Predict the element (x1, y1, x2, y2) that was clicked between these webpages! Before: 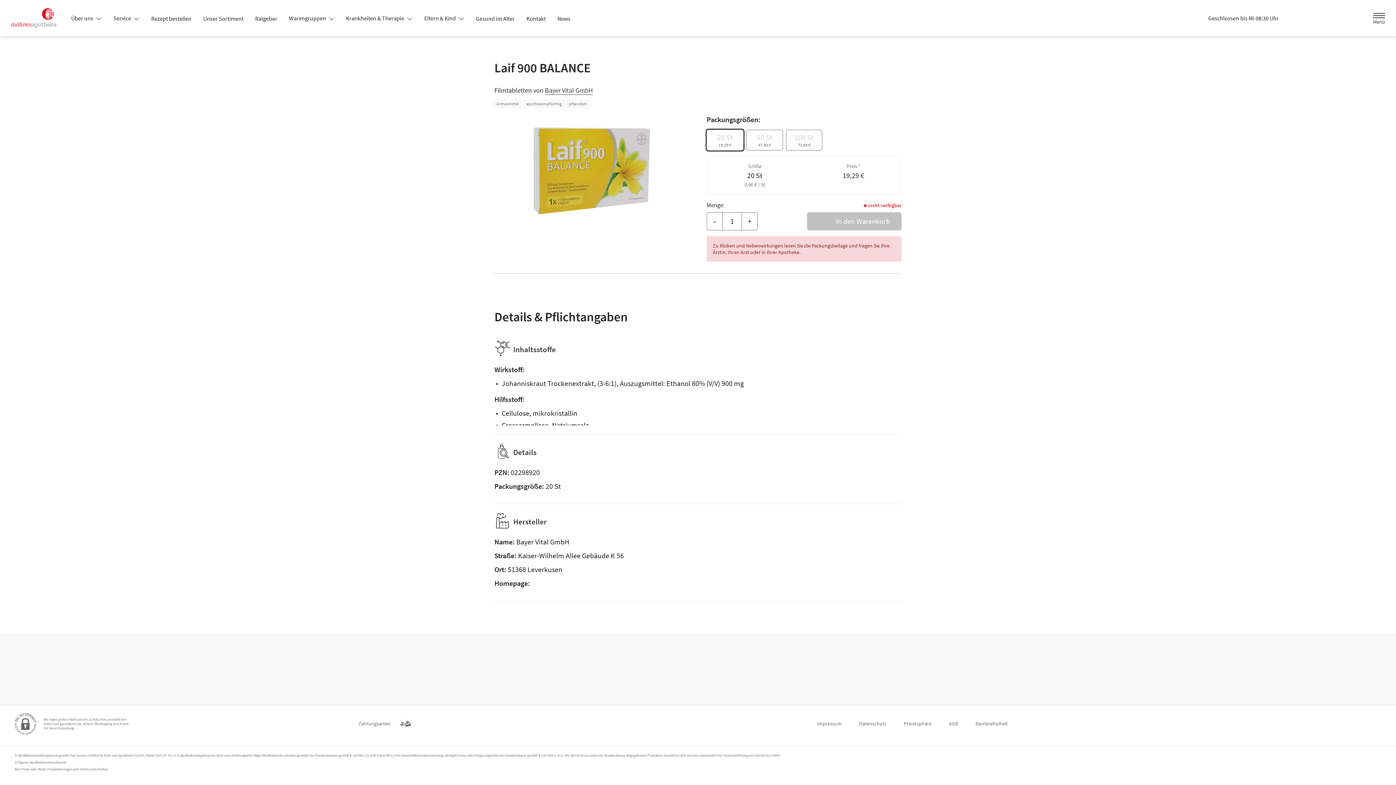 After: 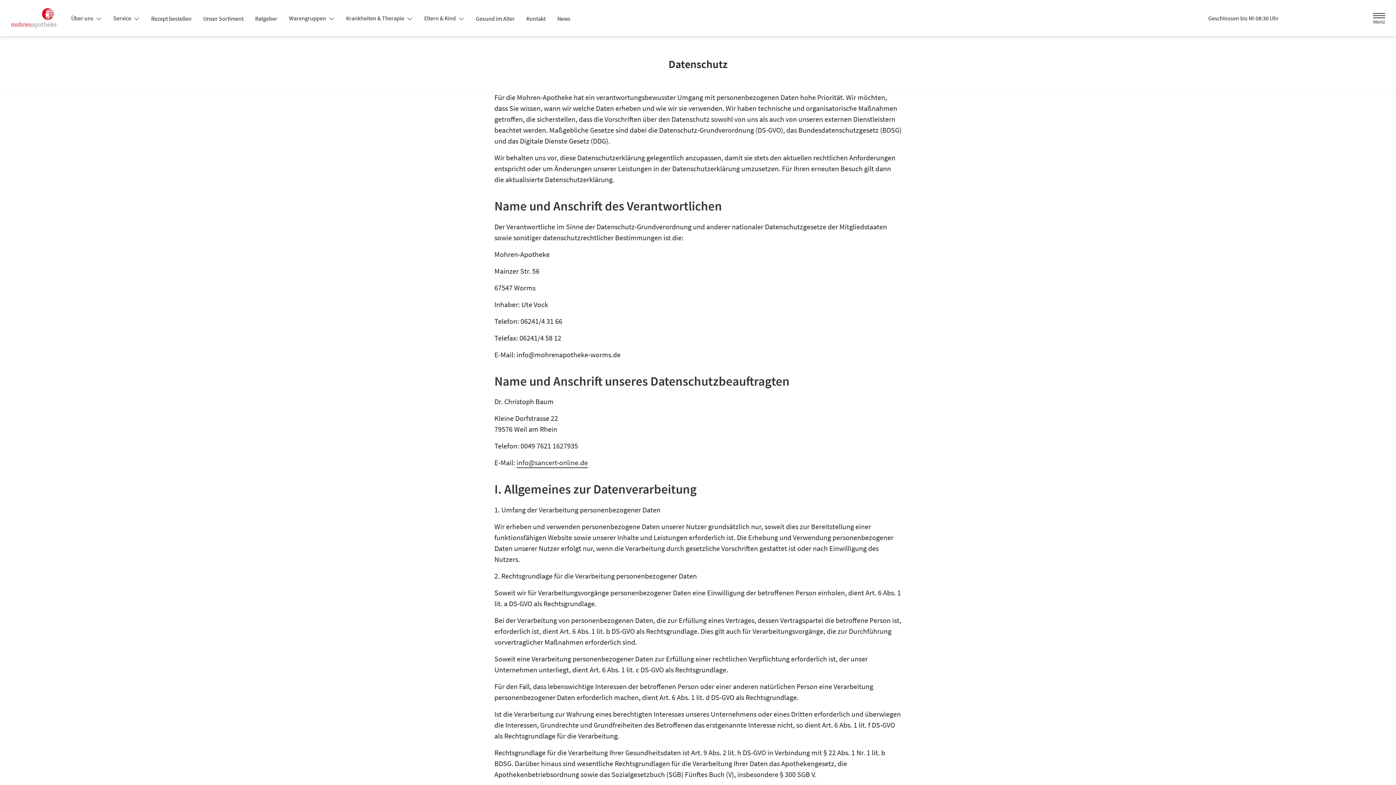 Action: bbox: (859, 717, 886, 730) label: Datenschutz